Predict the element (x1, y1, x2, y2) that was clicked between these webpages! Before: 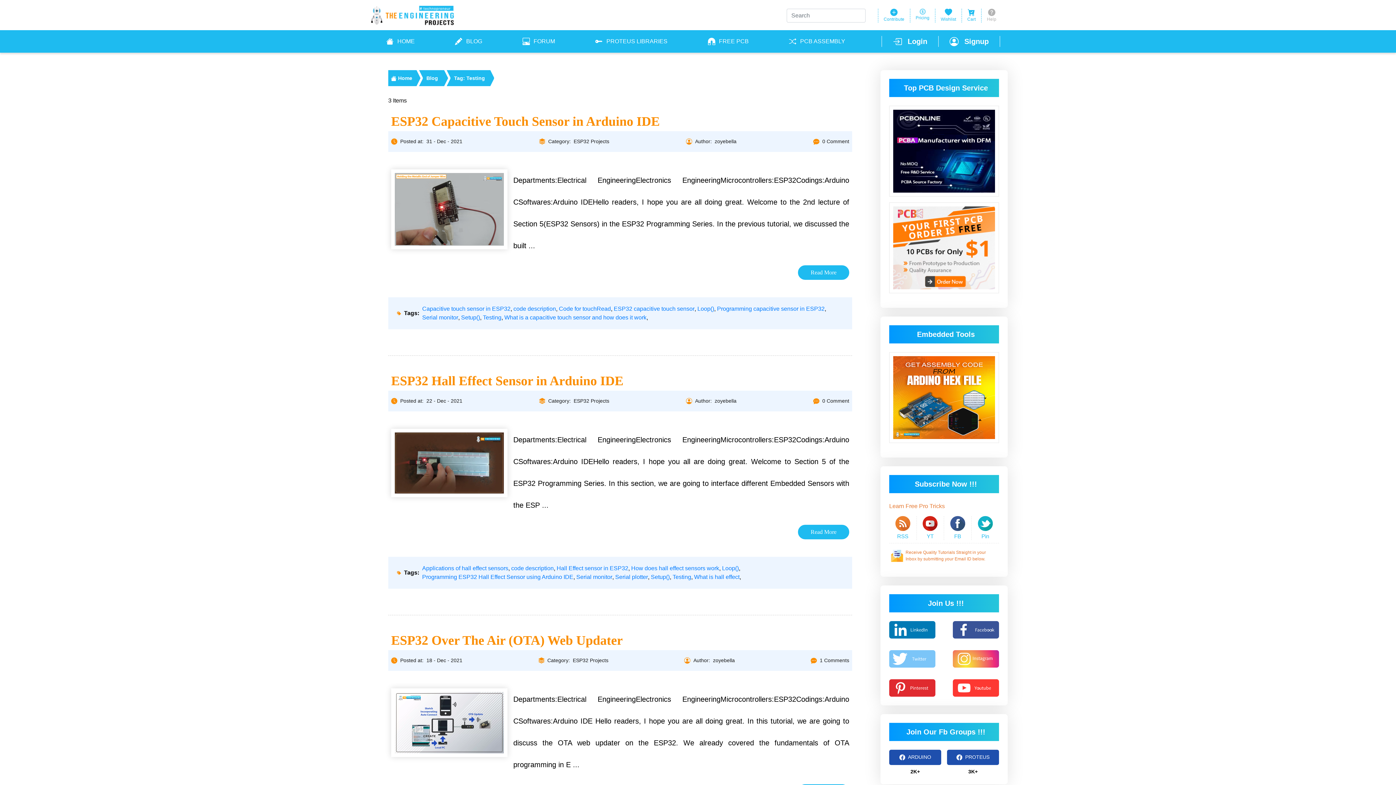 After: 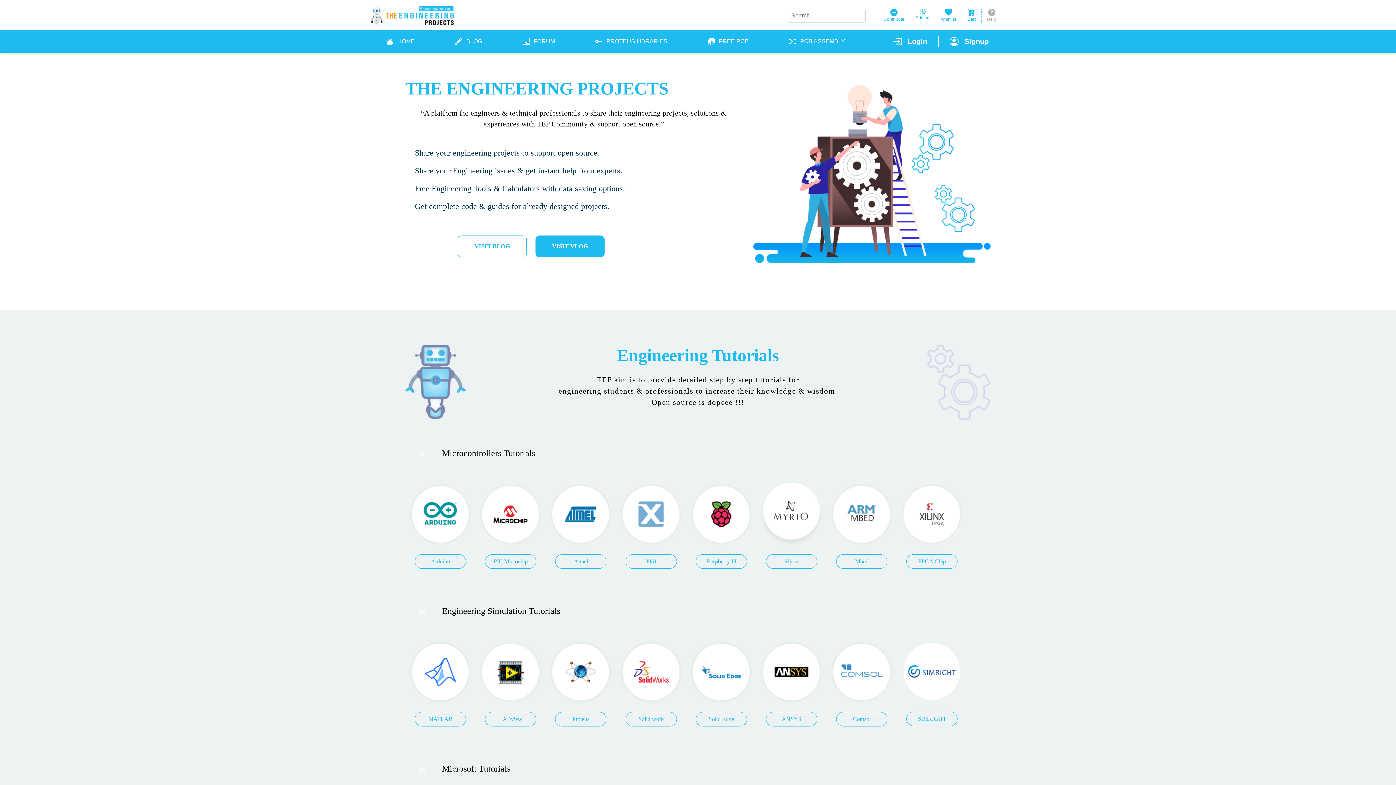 Action: label:  Home bbox: (390, 75, 412, 81)